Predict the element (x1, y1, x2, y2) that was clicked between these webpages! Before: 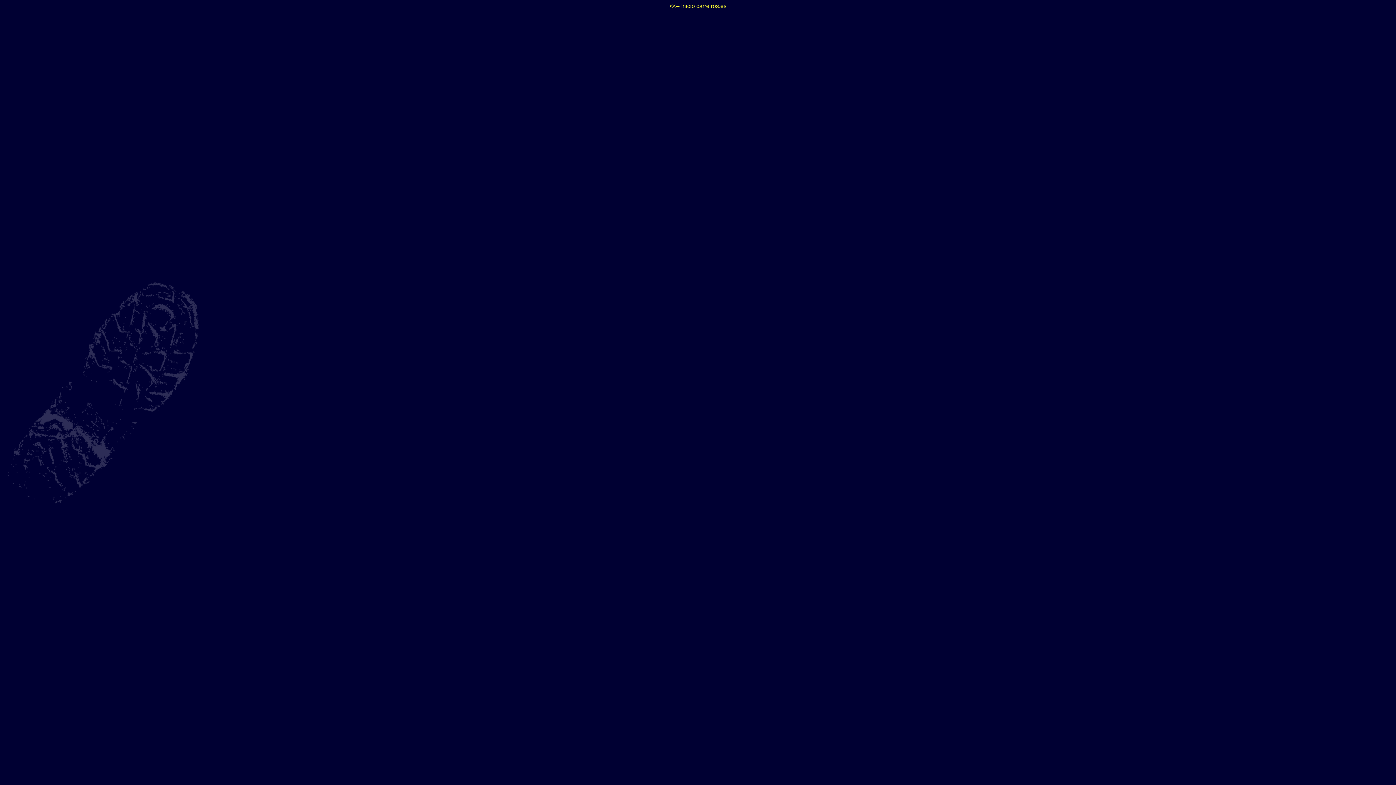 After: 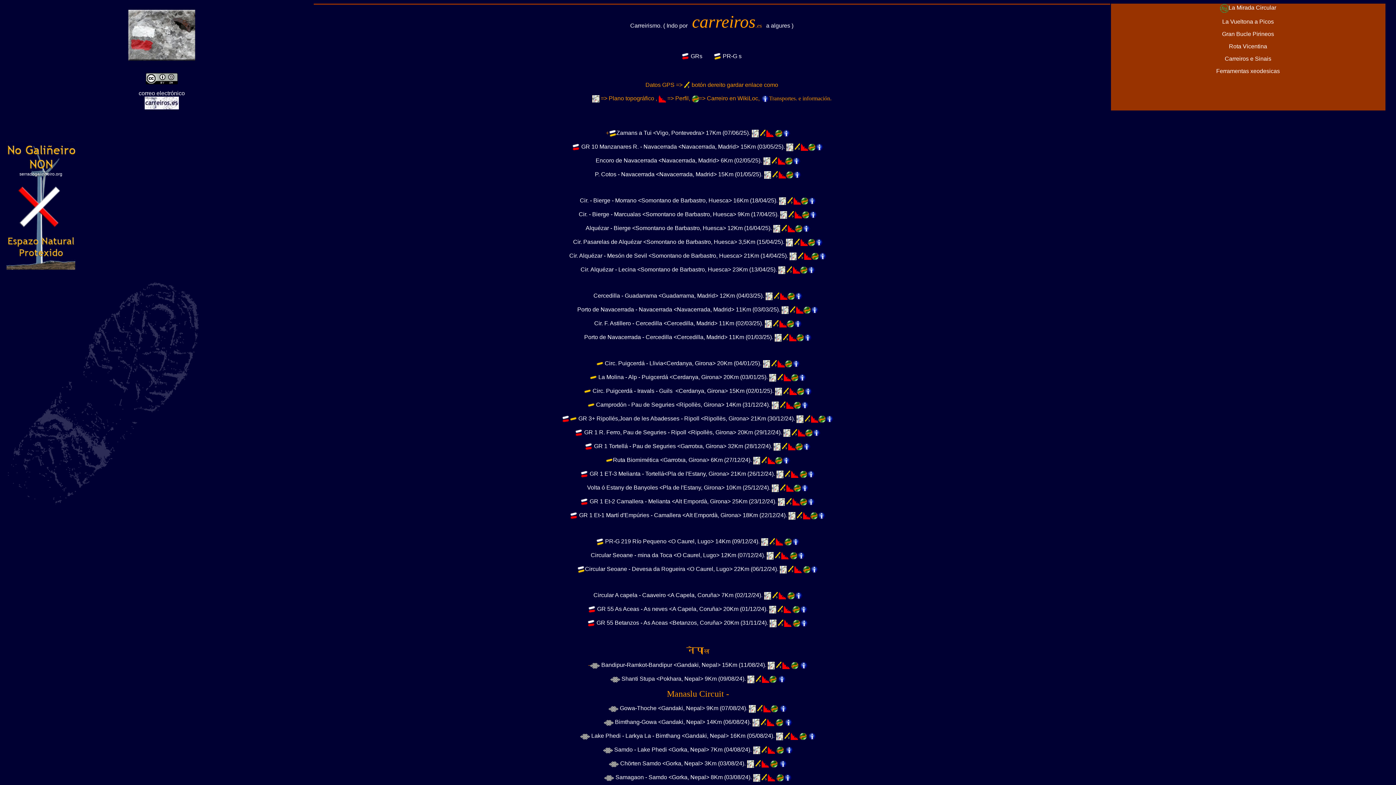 Action: bbox: (668, 4, 727, 9) label: <<-- Inicio carreiros.es